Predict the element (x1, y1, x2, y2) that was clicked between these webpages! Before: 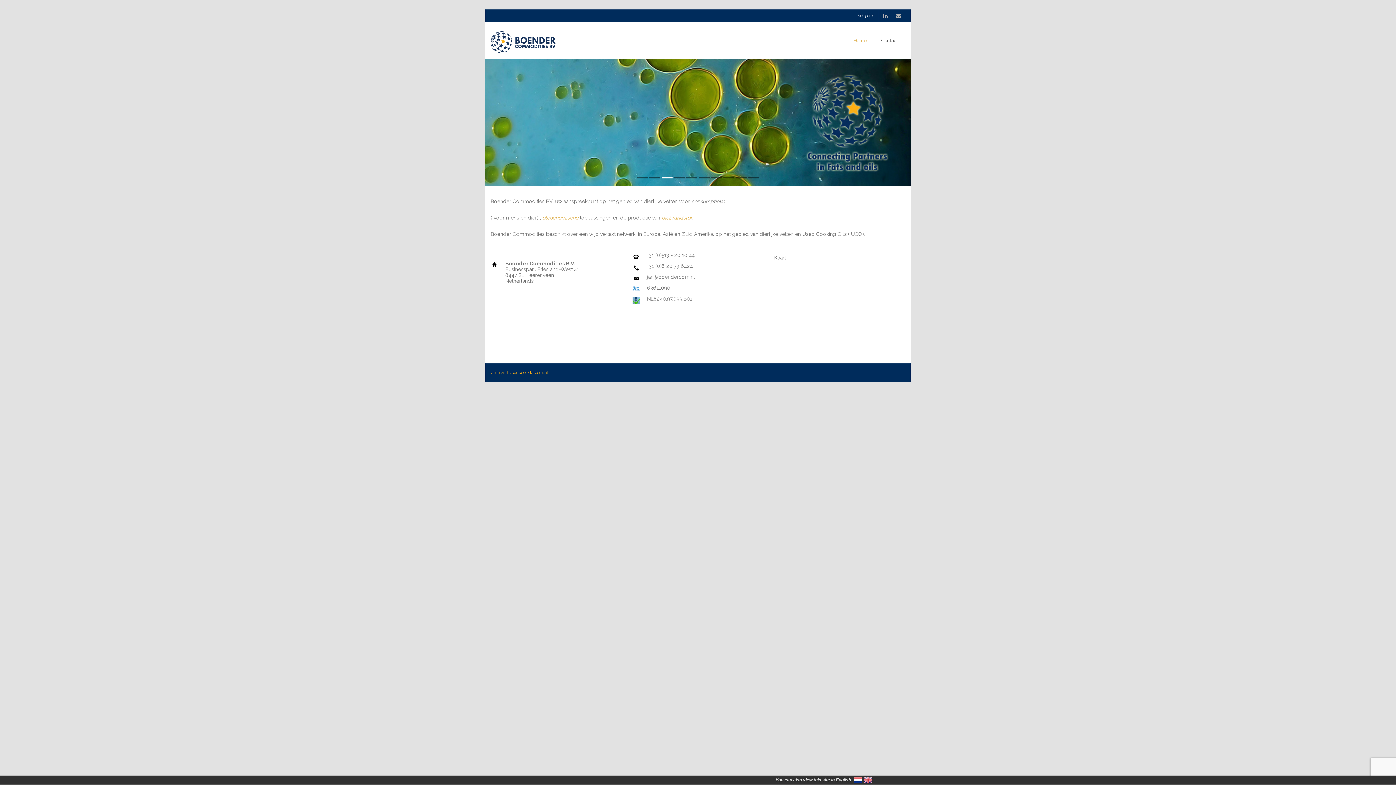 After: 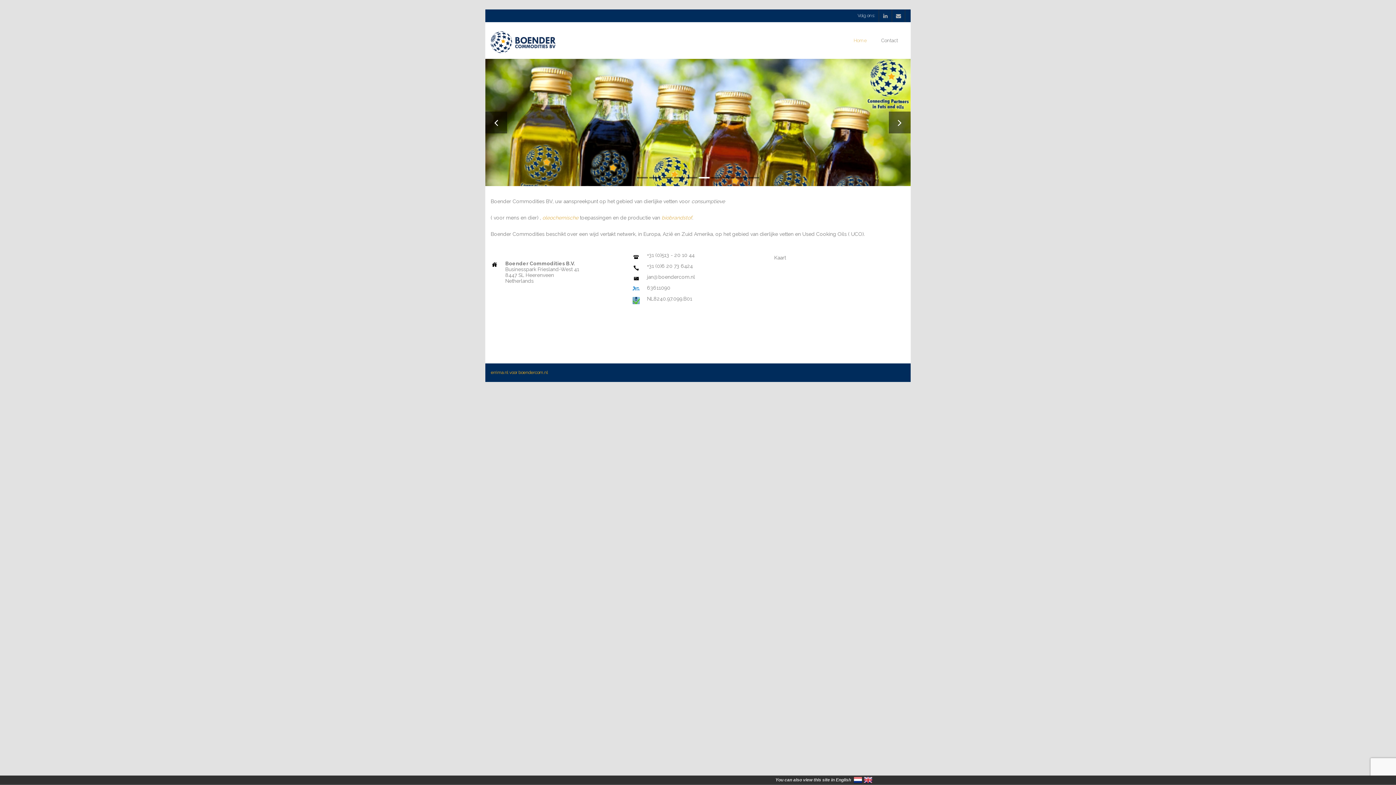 Action: bbox: (698, 177, 709, 178) label: 6